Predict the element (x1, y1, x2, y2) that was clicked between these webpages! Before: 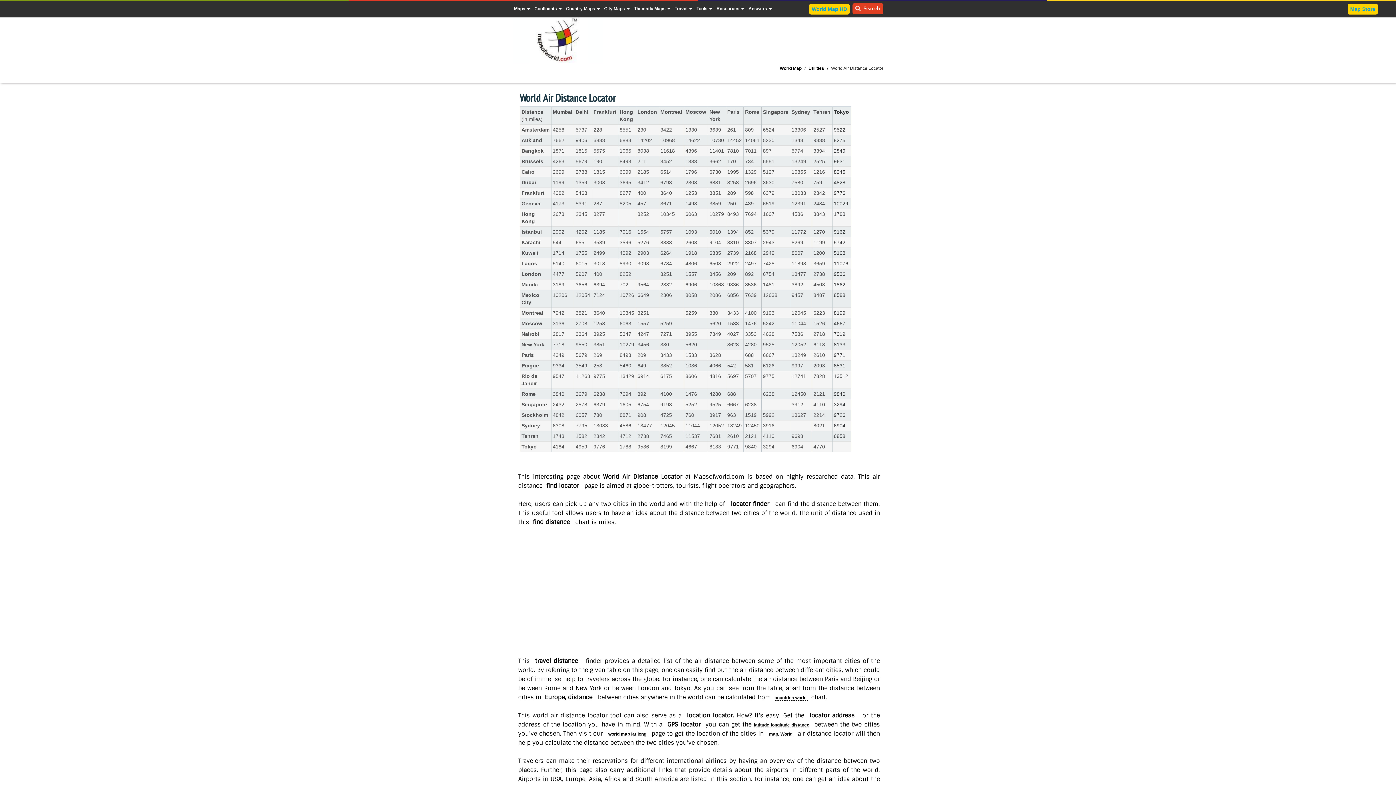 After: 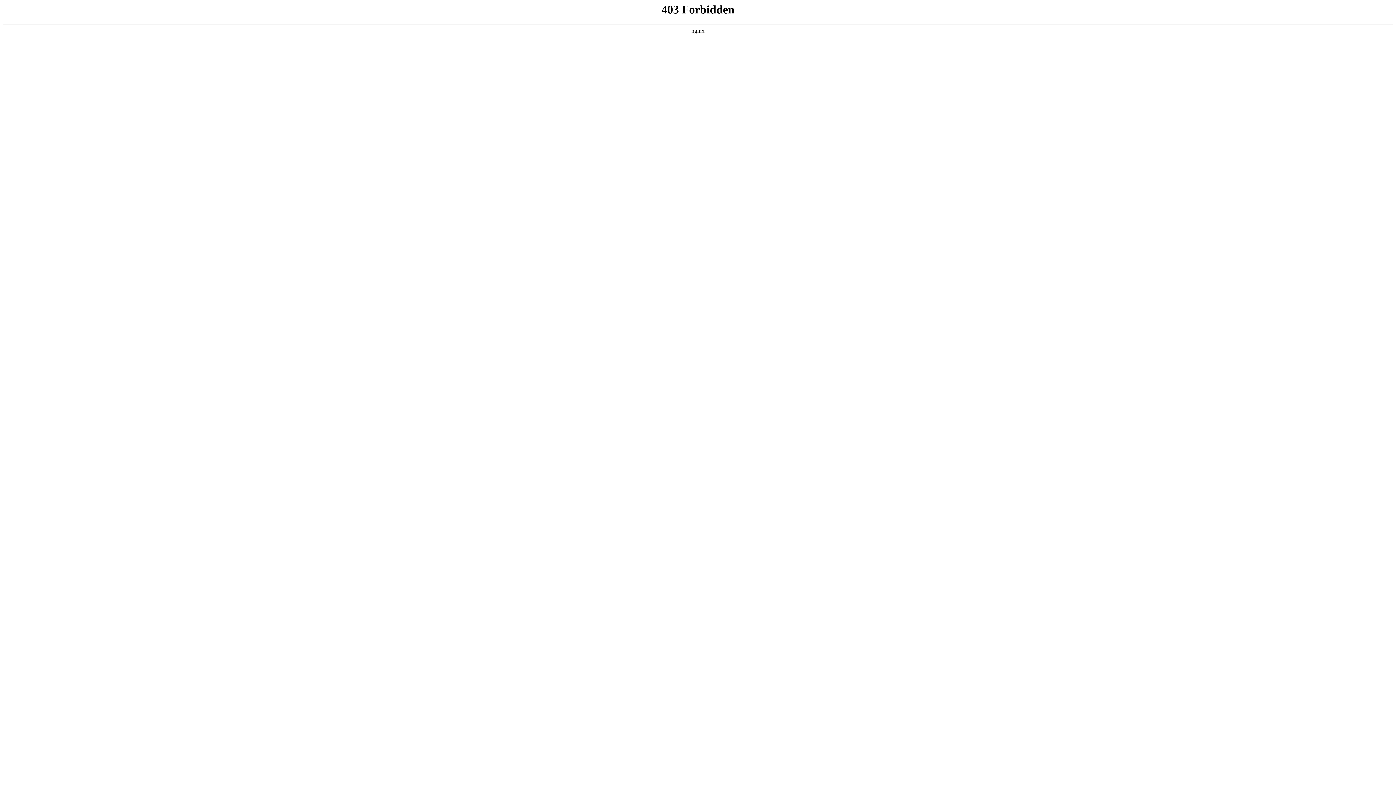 Action: label: Map Store bbox: (1348, 3, 1378, 14)